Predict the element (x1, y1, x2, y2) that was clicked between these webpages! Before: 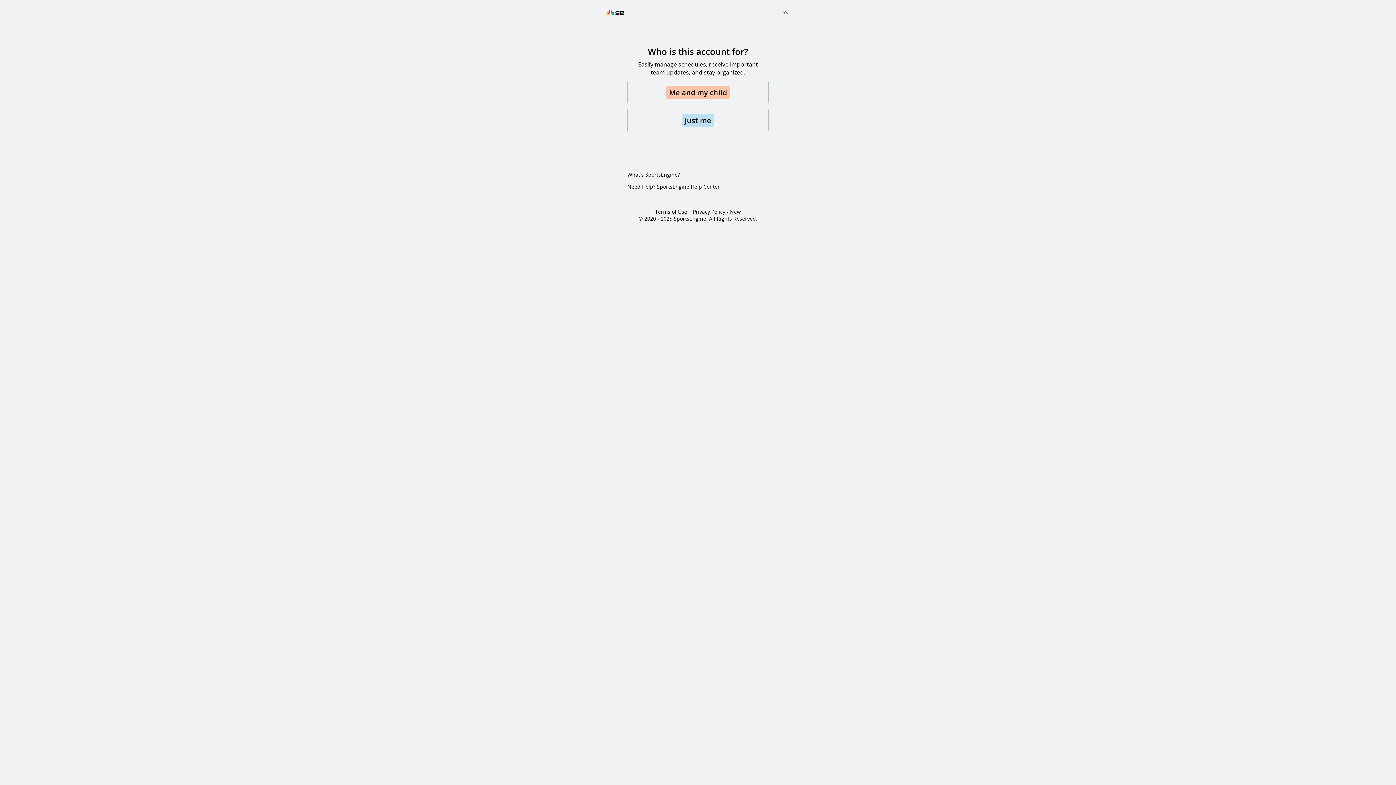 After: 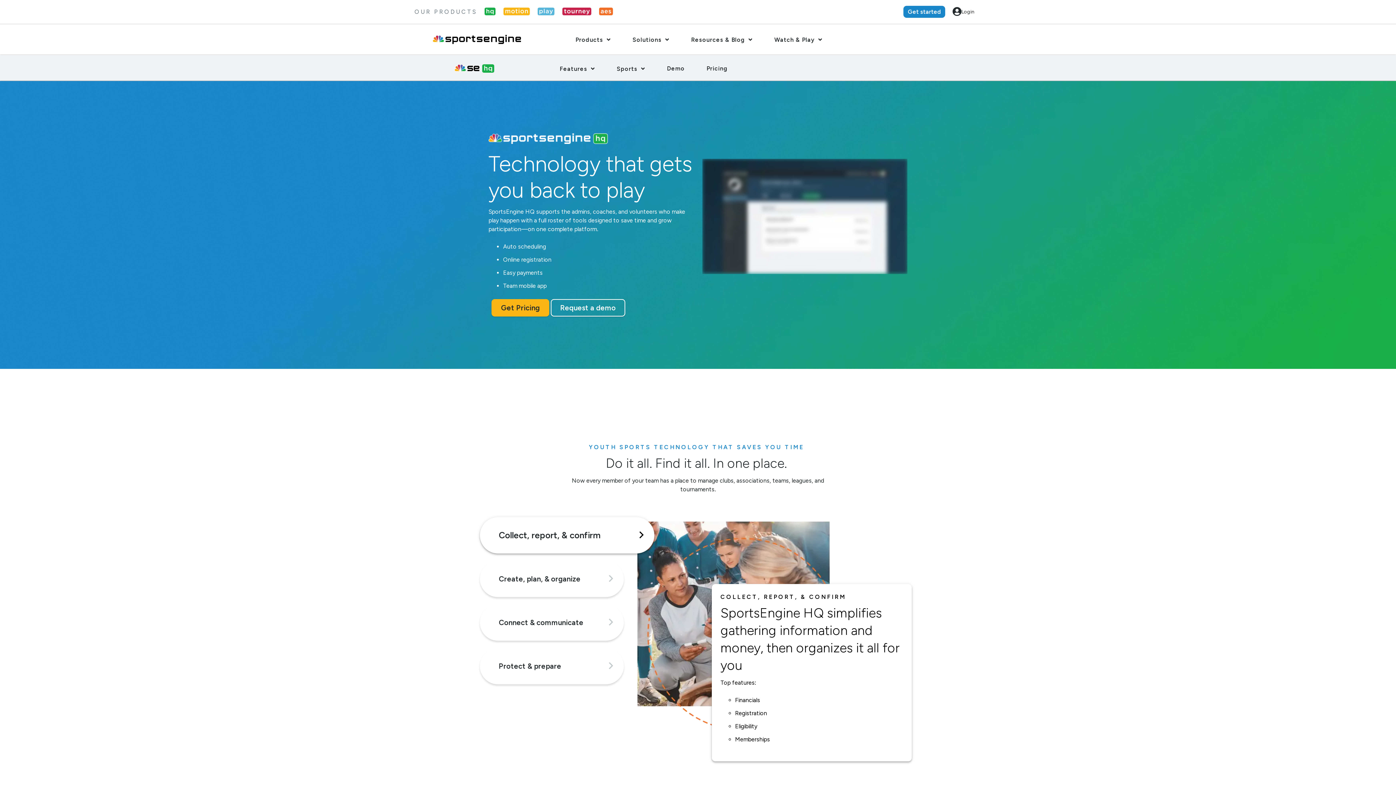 Action: label: What's SportsEngine? bbox: (627, 171, 680, 178)